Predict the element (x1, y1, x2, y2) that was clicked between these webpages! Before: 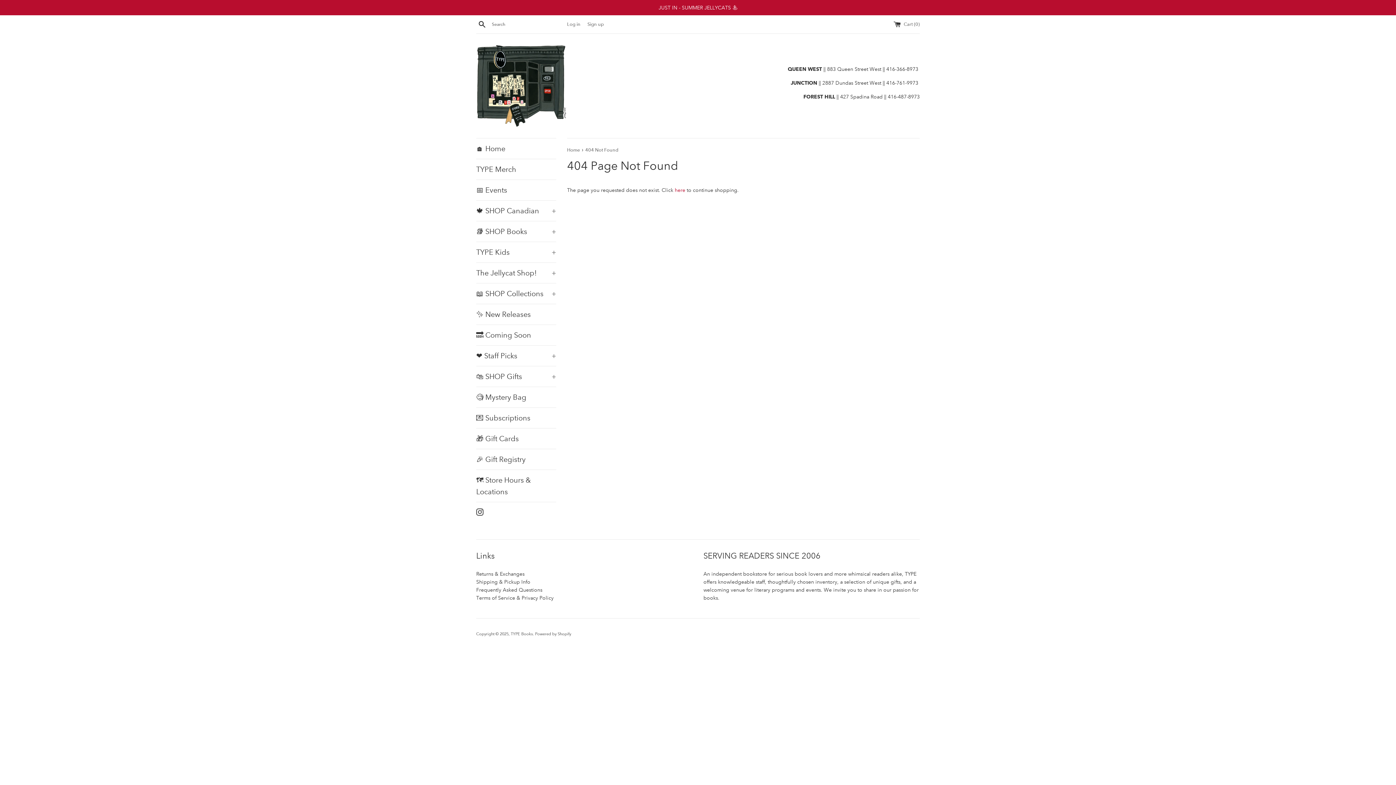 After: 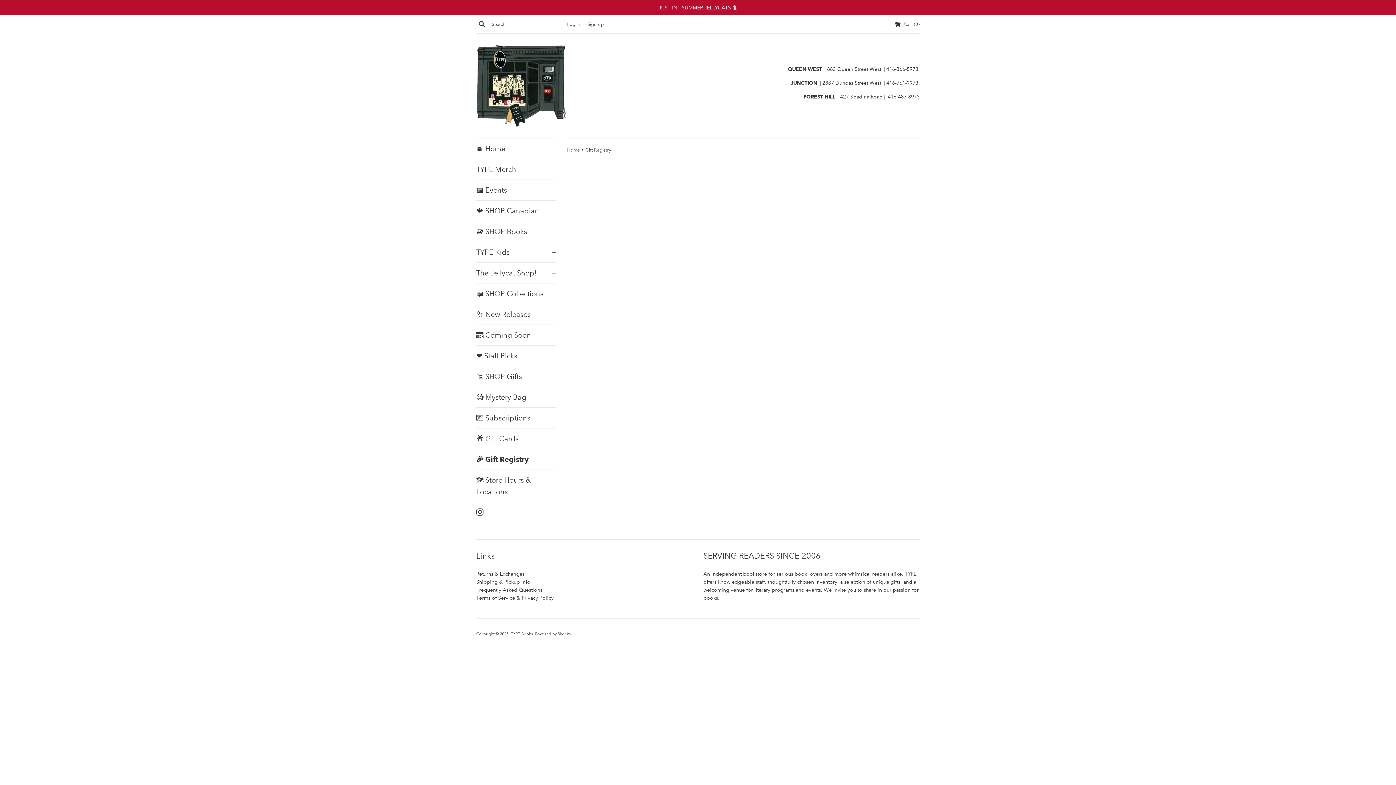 Action: label: 🎉 Gift Registry bbox: (476, 449, 556, 469)